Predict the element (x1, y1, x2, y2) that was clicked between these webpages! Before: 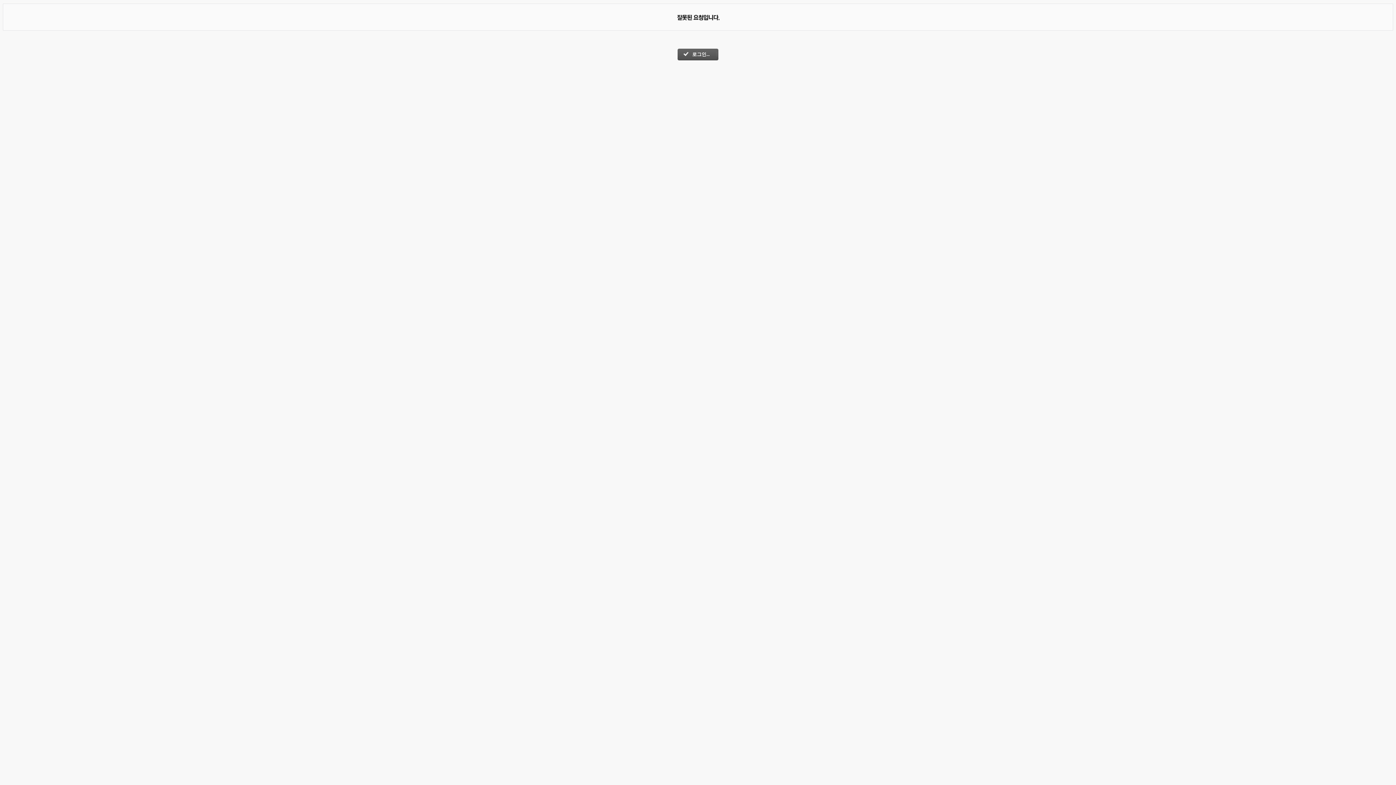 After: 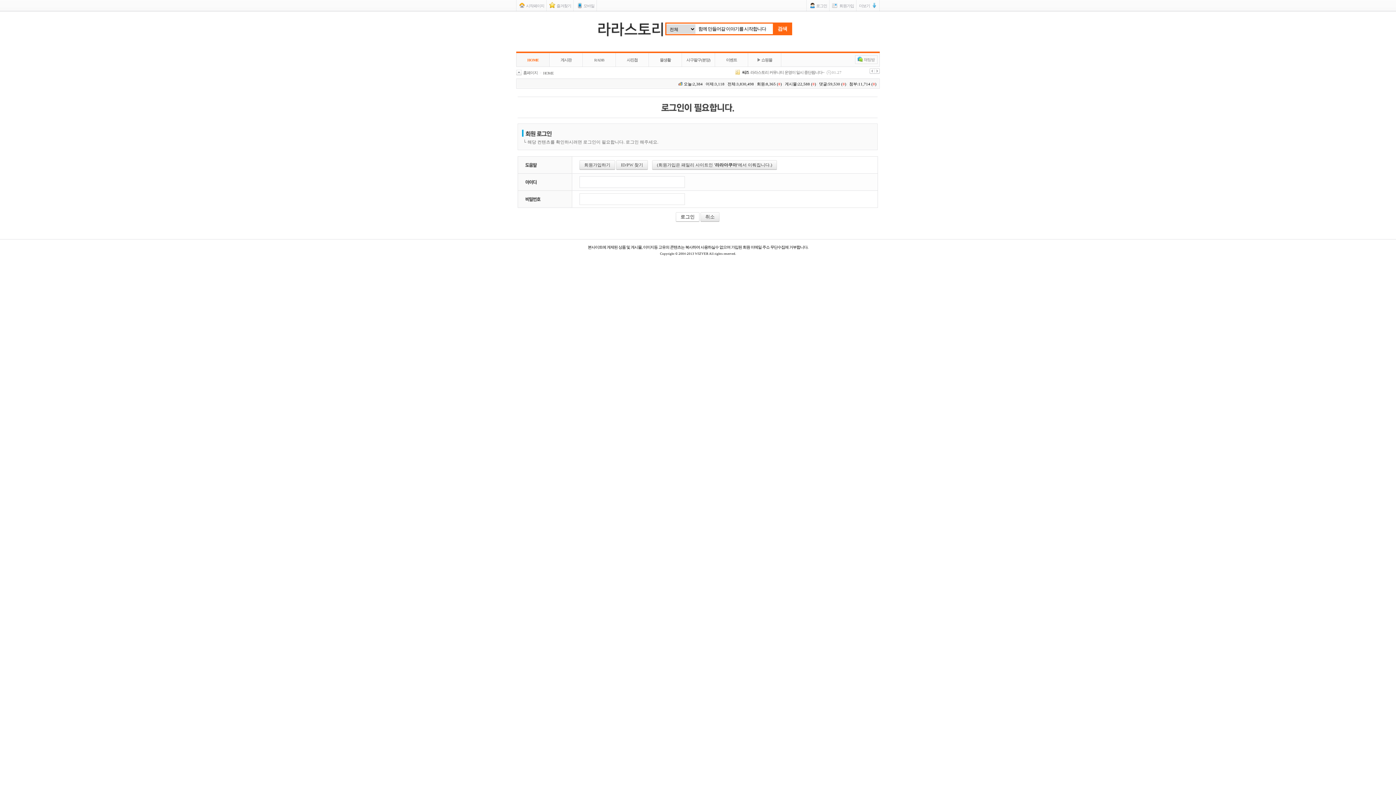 Action: label: 로그인... bbox: (679, 48, 718, 60)